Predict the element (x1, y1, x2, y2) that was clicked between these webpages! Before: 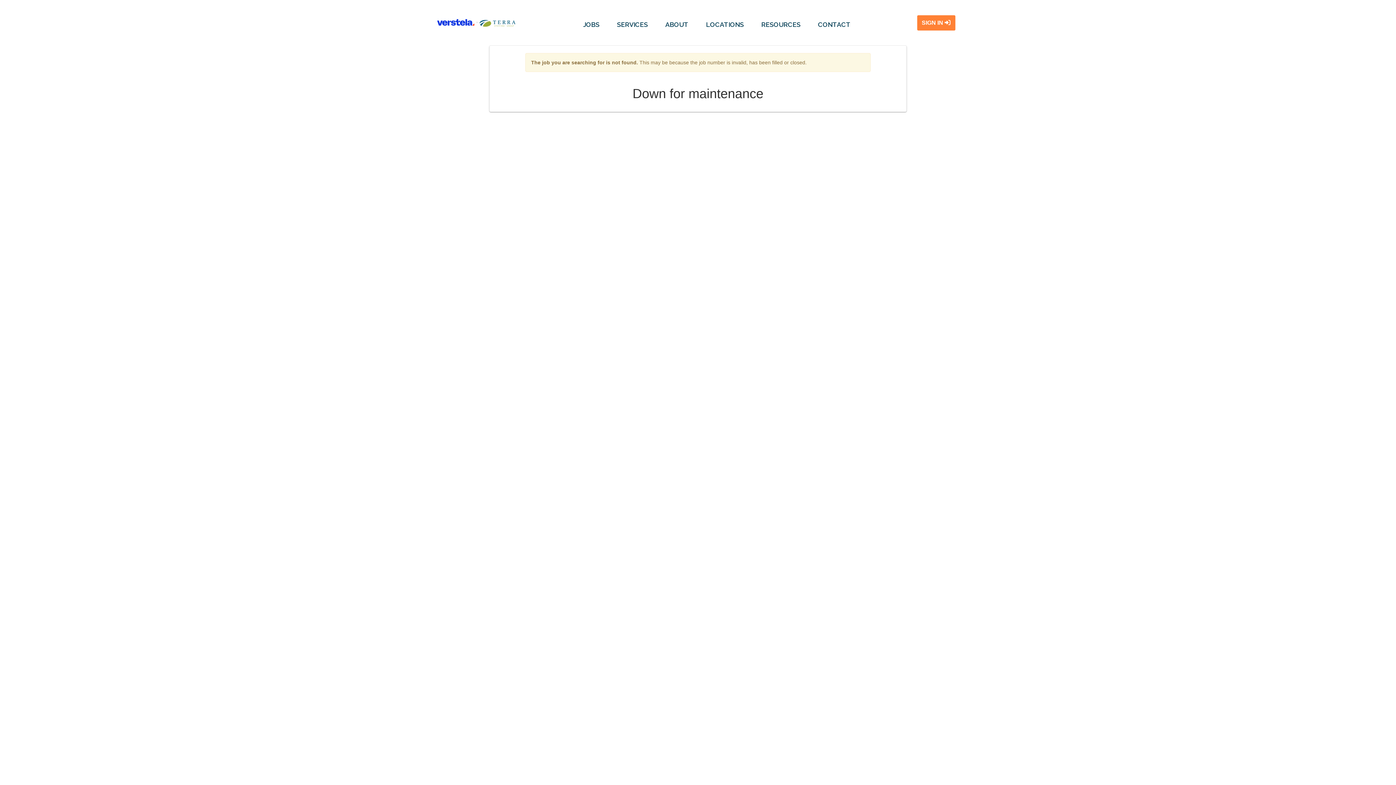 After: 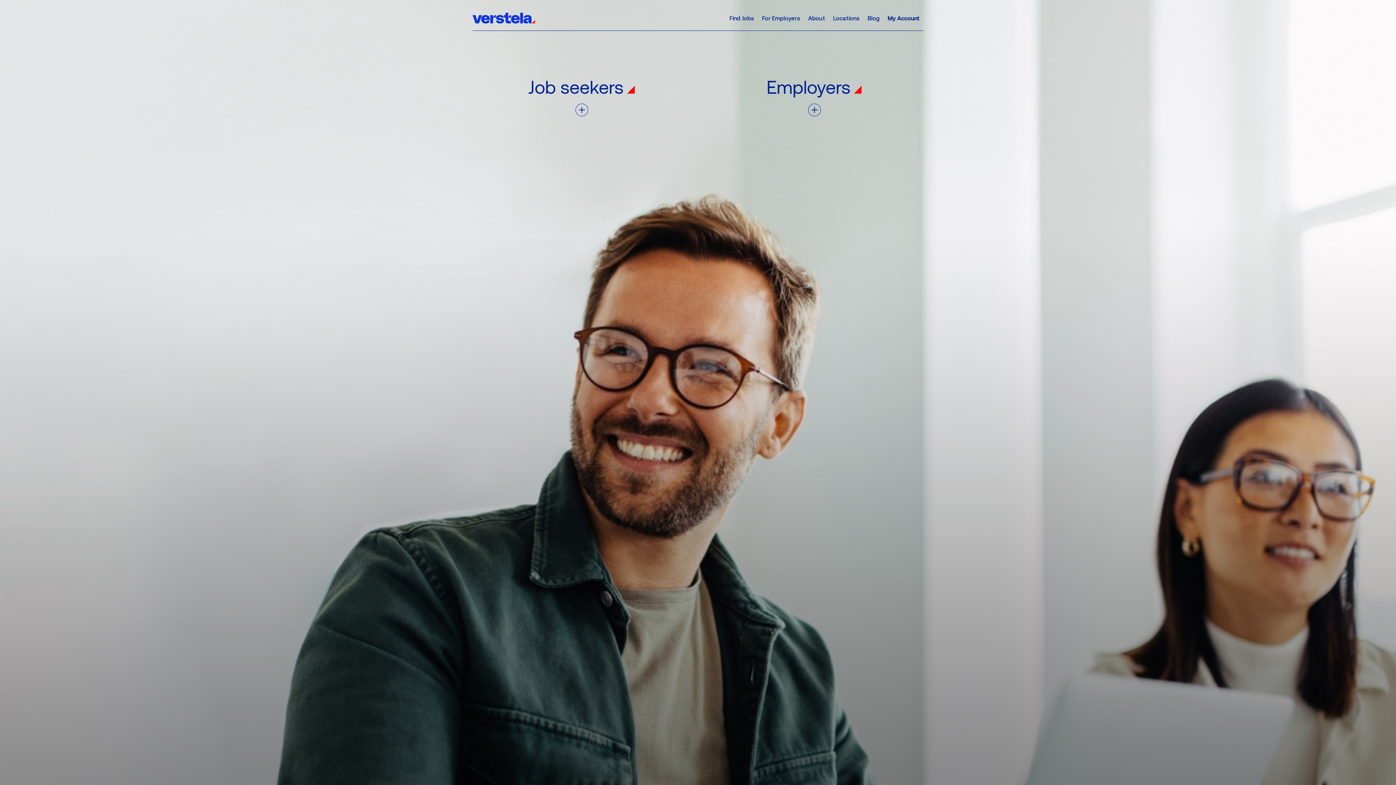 Action: bbox: (809, 14, 859, 34) label: CONTACT